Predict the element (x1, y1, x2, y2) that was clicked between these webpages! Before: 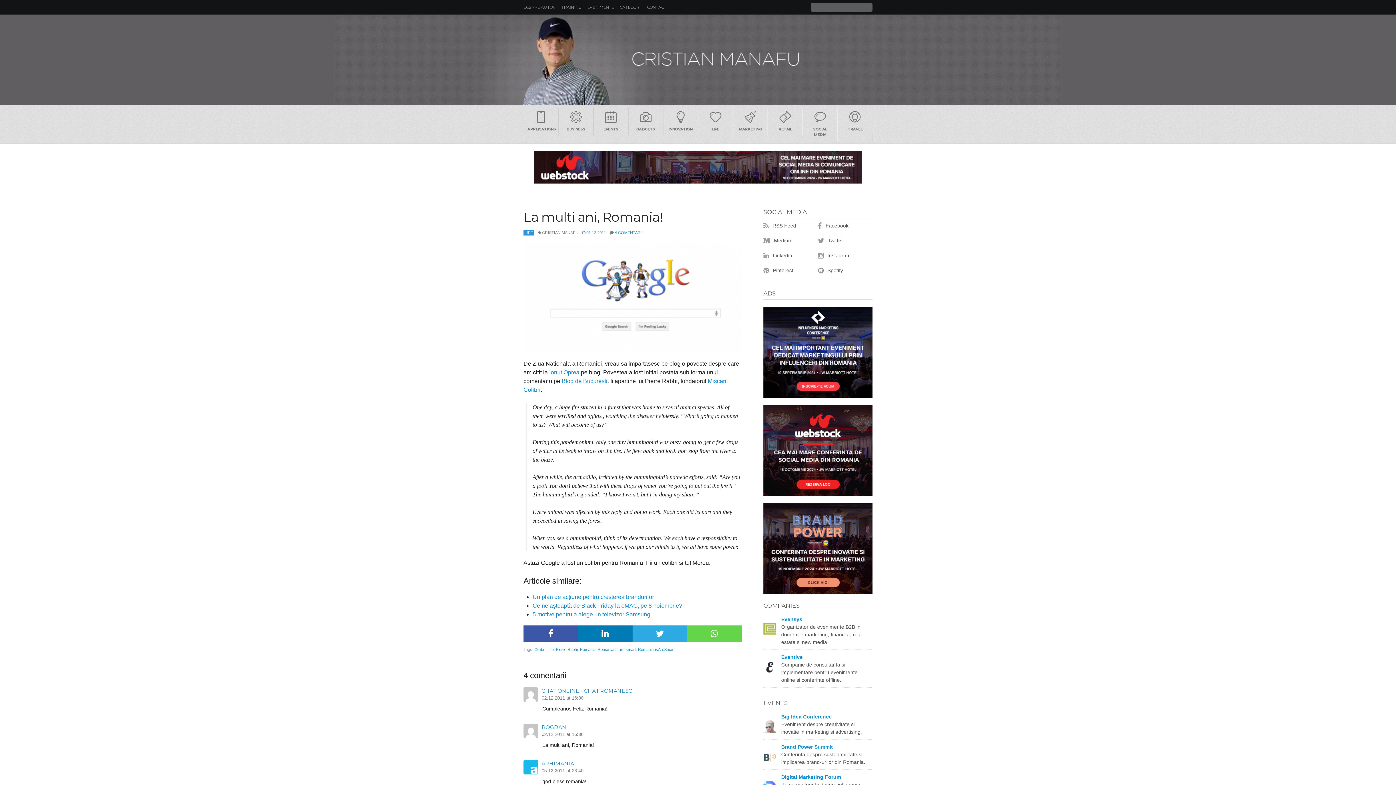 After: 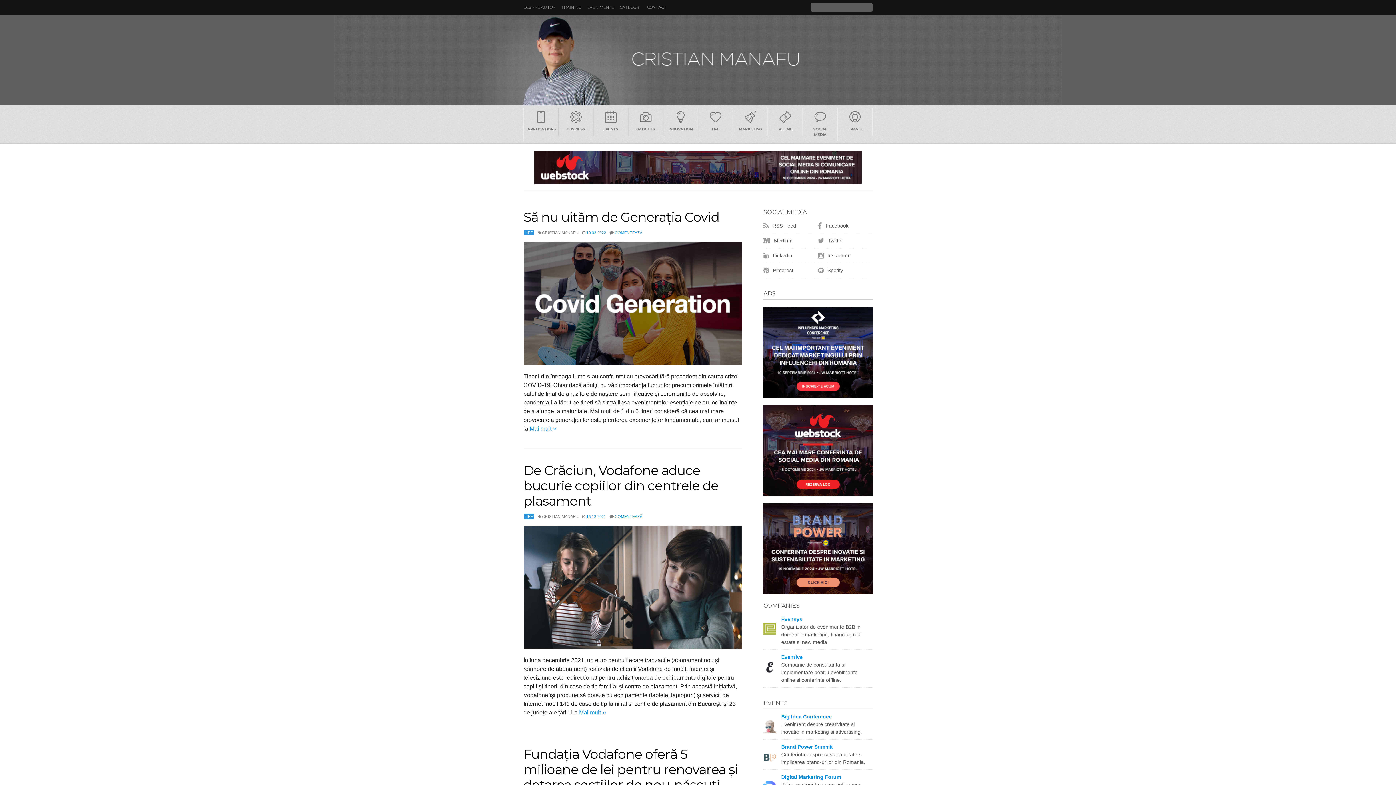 Action: bbox: (524, 230, 533, 234) label: LIFE